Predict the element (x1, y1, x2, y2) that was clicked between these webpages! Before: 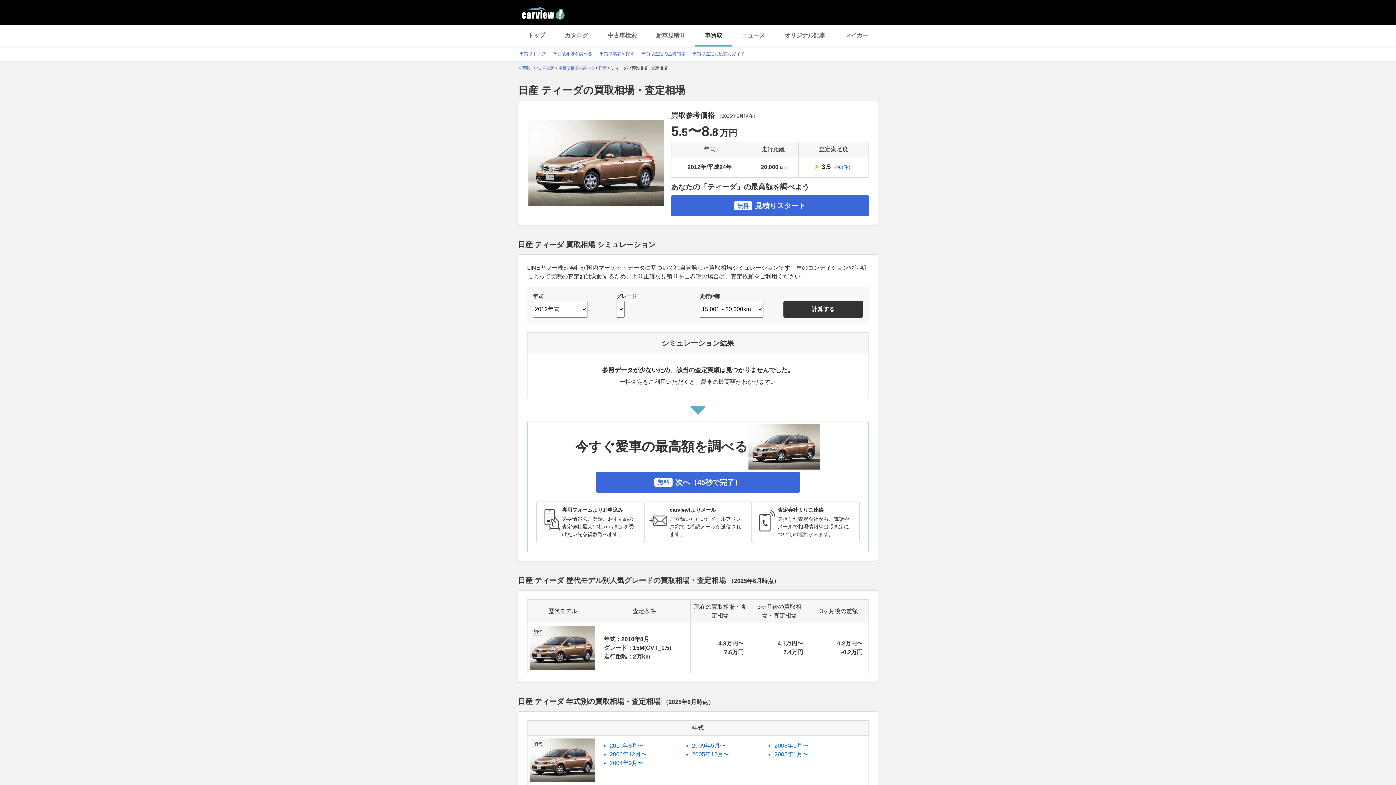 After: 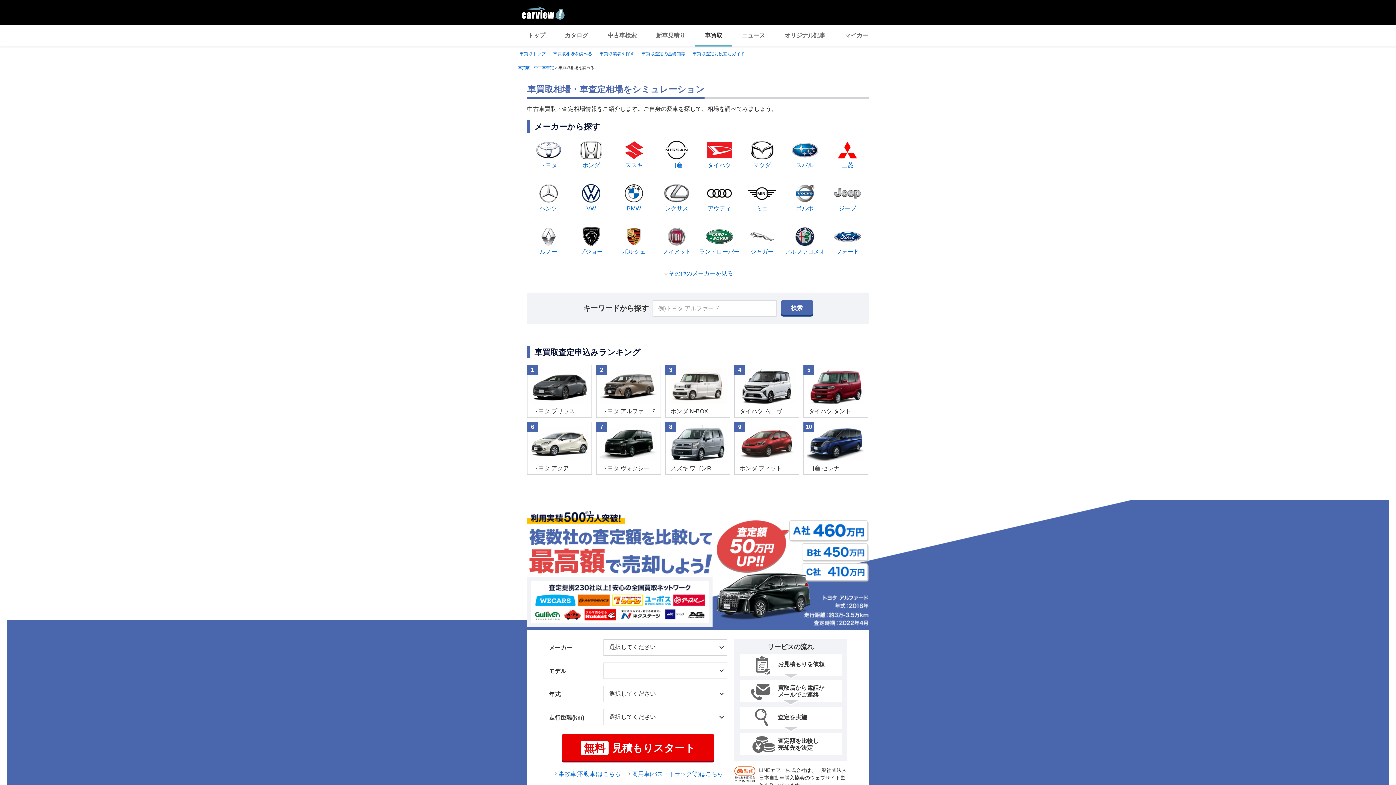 Action: bbox: (558, 65, 595, 70) label: 車買取相場を調べる 